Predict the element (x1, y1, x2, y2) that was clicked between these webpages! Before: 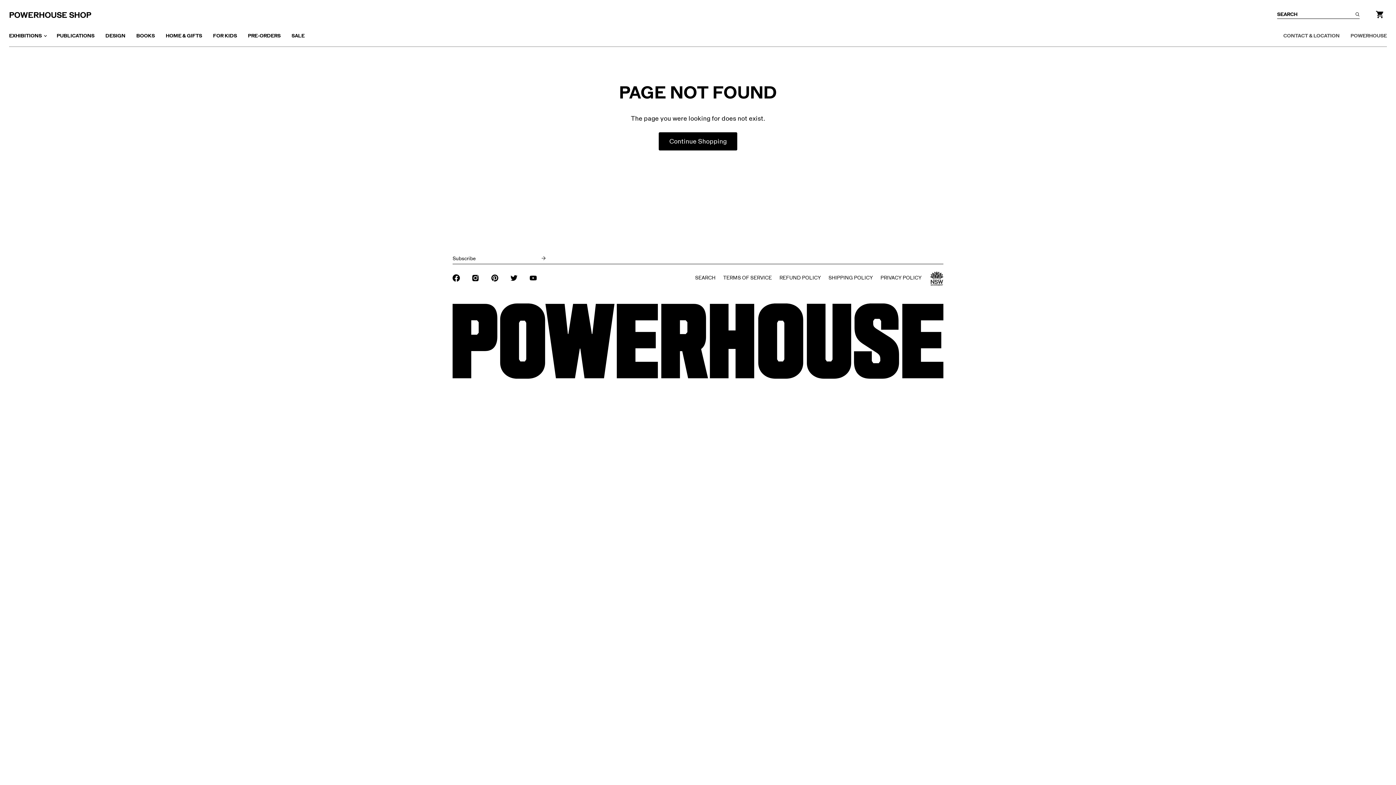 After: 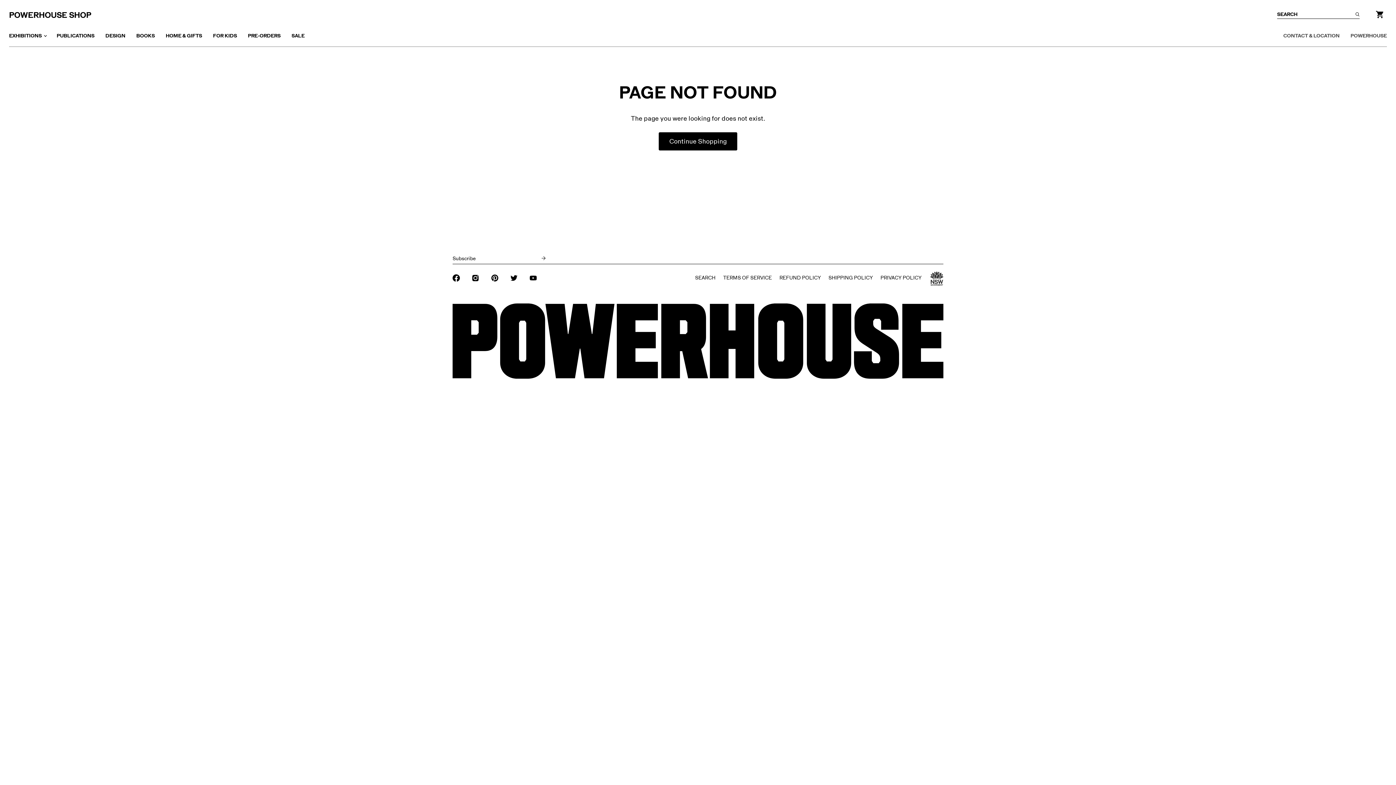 Action: bbox: (491, 274, 498, 281) label: FIND US ON PINTEREST